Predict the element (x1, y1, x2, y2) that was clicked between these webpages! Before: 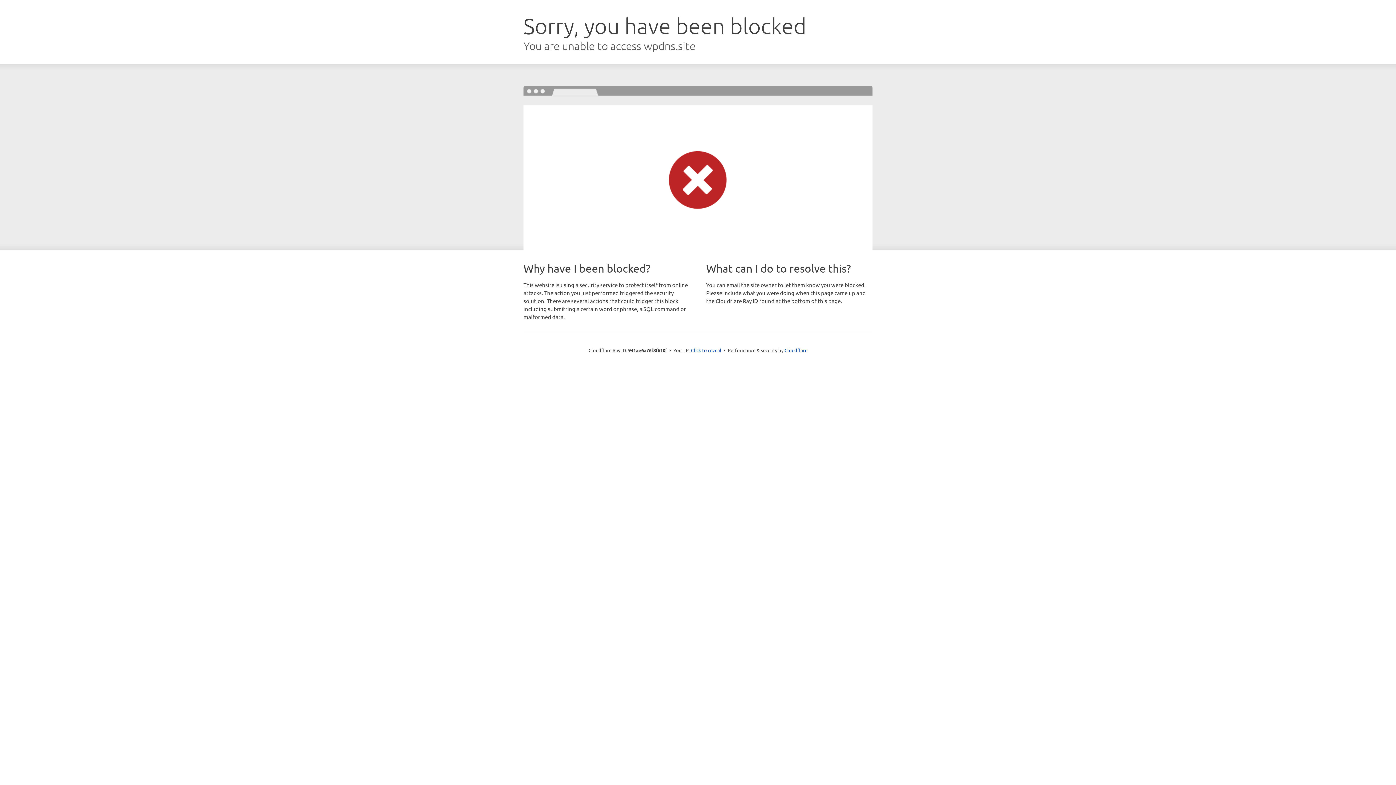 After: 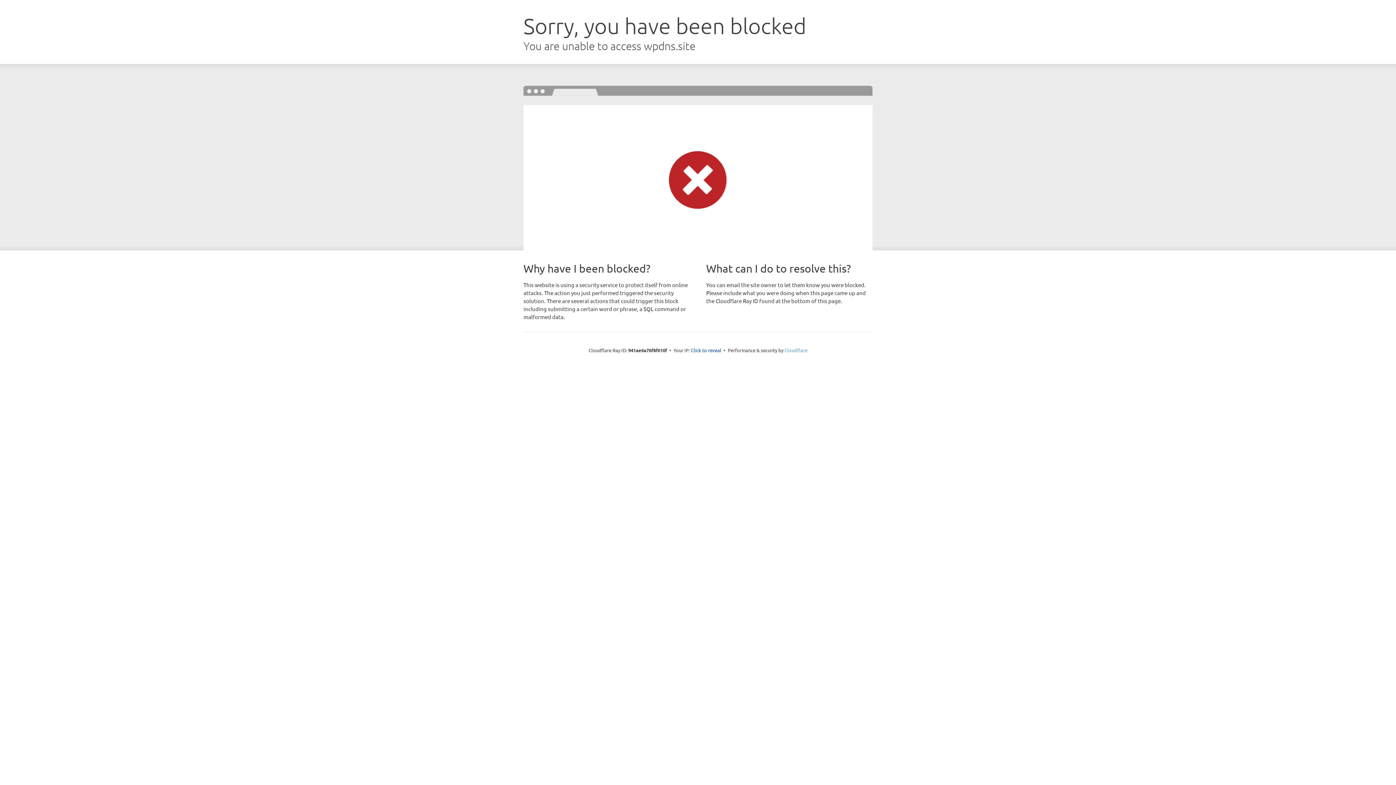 Action: bbox: (784, 347, 807, 353) label: Cloudflare